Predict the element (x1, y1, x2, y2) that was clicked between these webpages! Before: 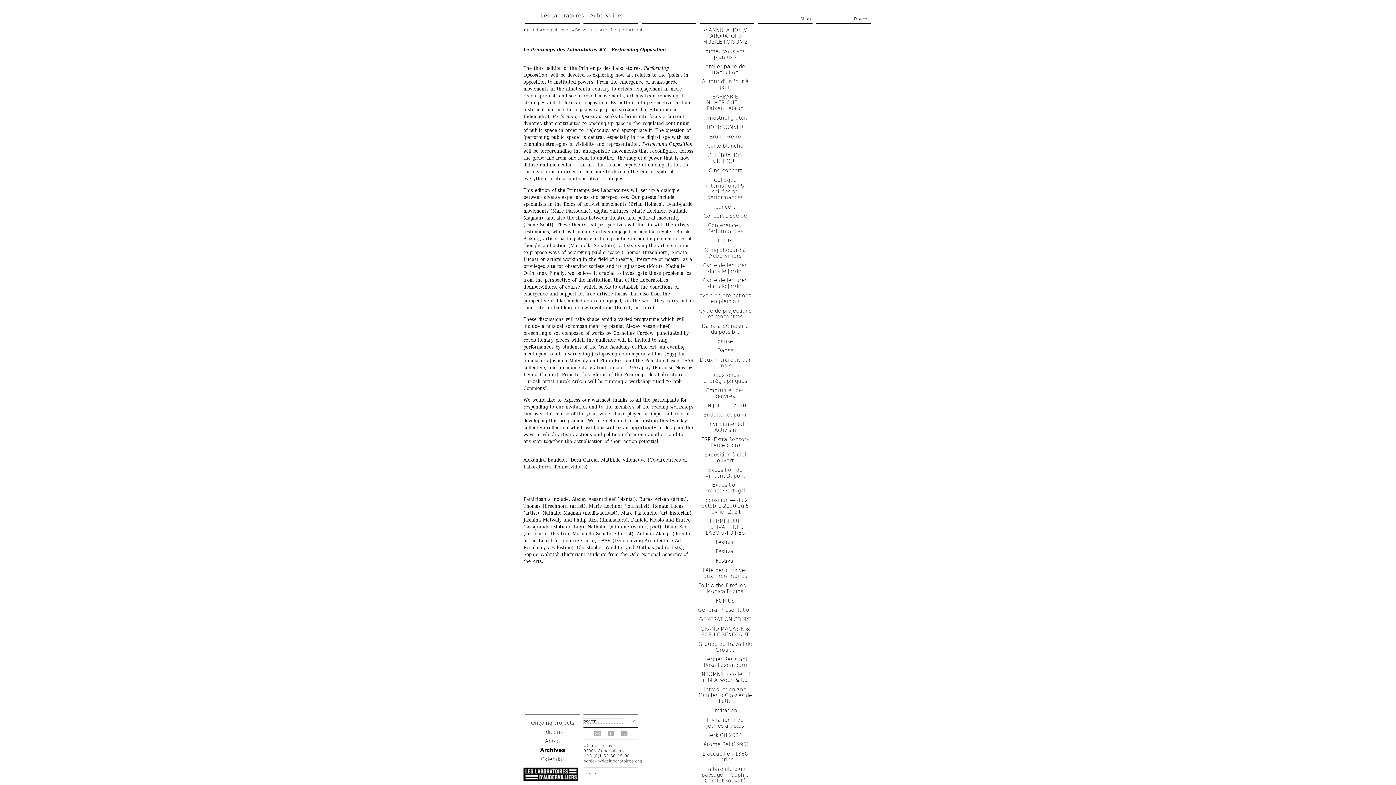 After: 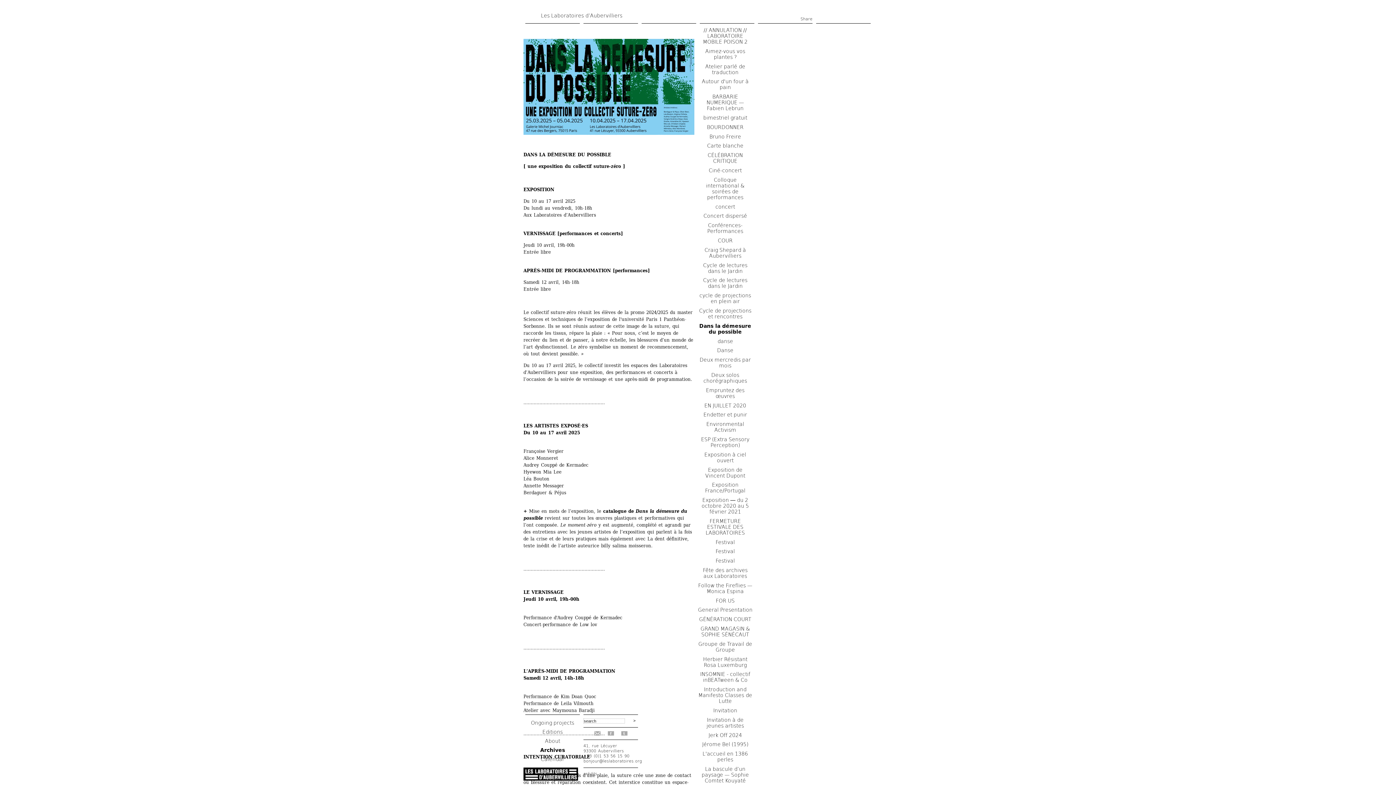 Action: label: Dans la démesure du possible bbox: (702, 323, 748, 334)